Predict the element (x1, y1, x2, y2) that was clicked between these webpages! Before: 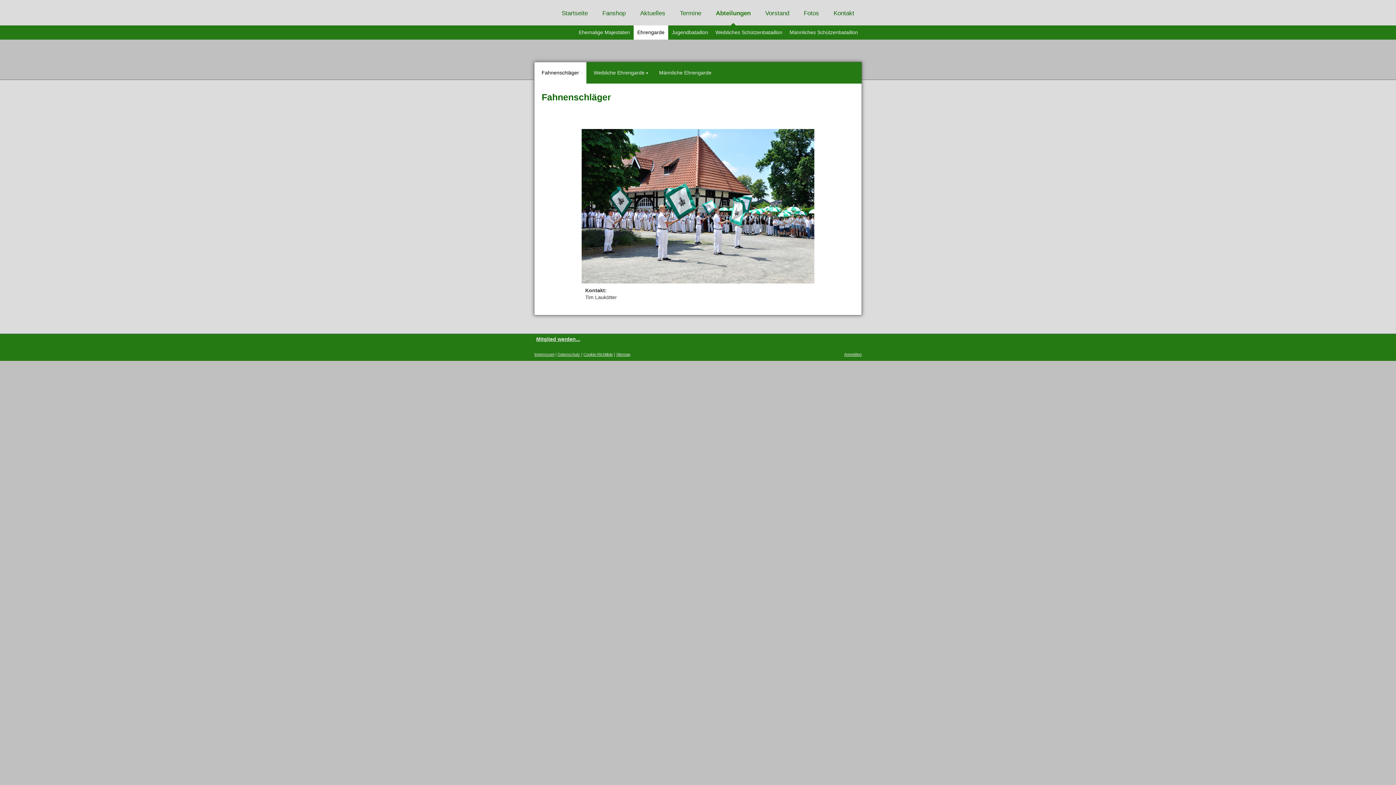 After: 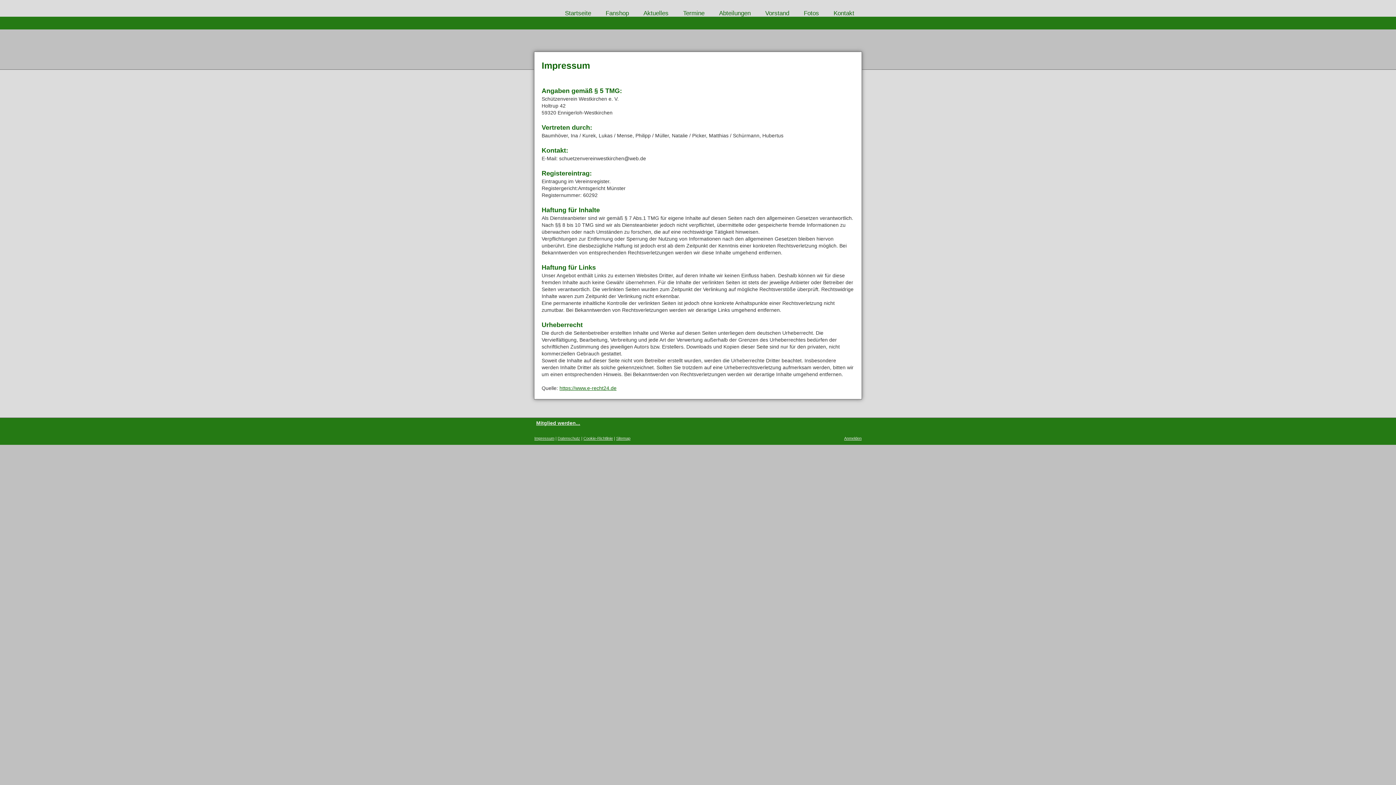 Action: label: Impressum bbox: (534, 352, 554, 356)